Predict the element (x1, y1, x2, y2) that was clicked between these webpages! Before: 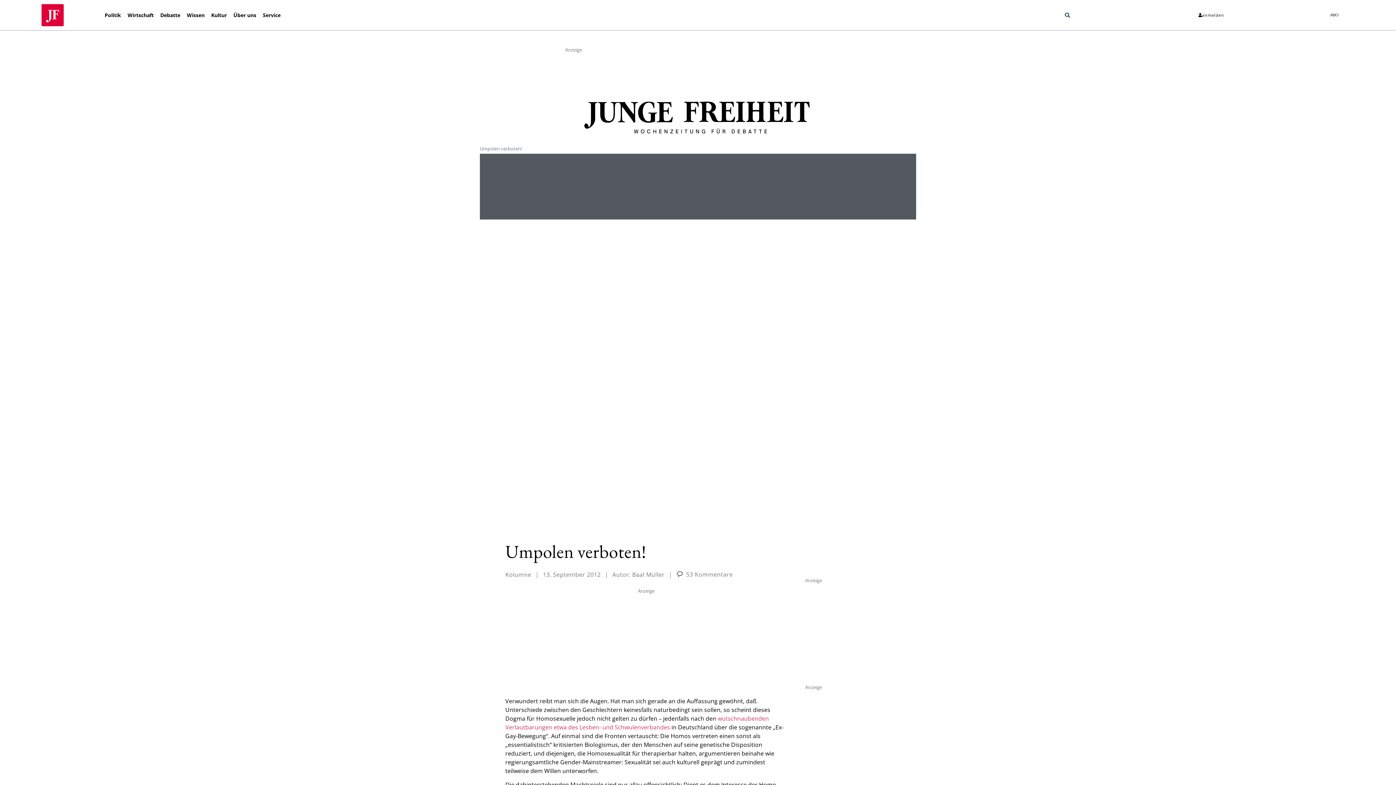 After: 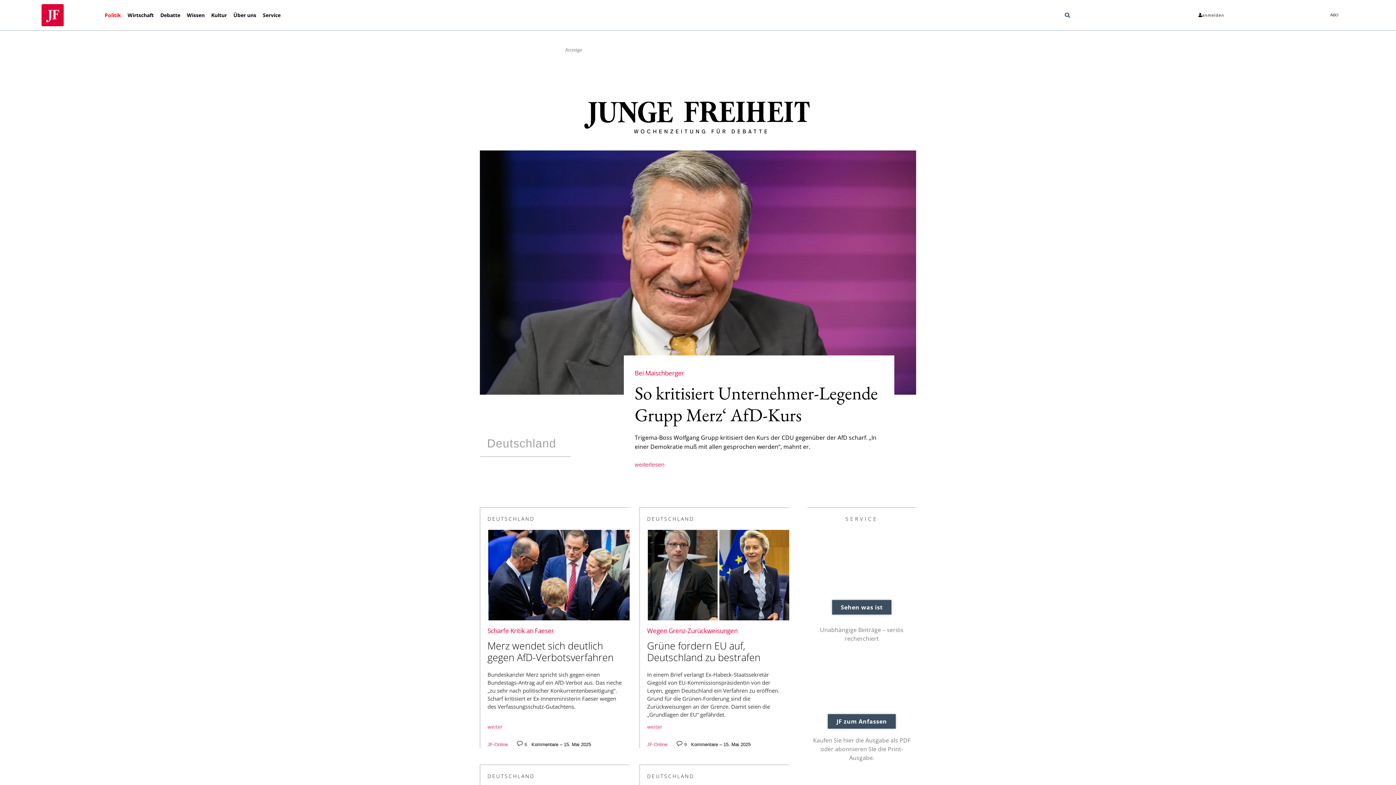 Action: label: Politik bbox: (101, 11, 124, 18)